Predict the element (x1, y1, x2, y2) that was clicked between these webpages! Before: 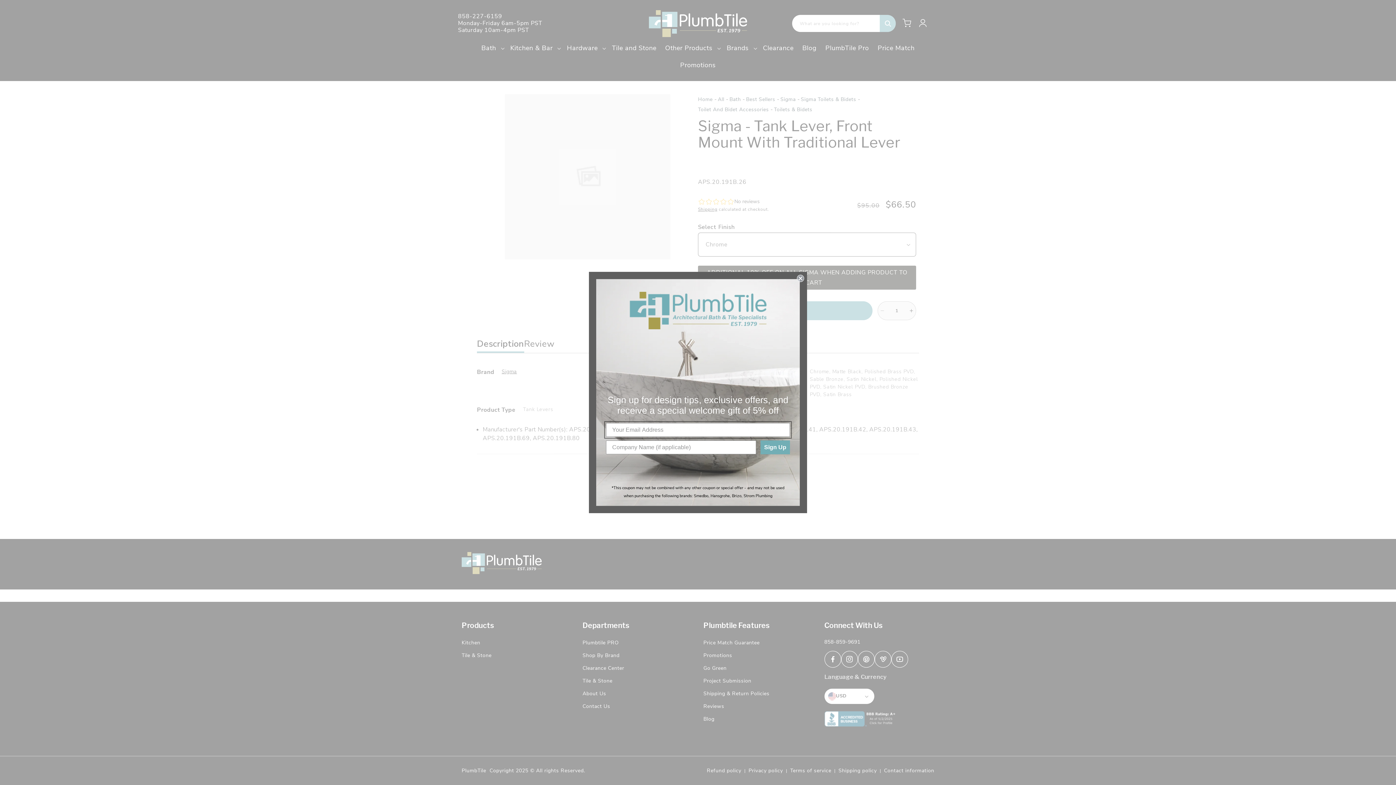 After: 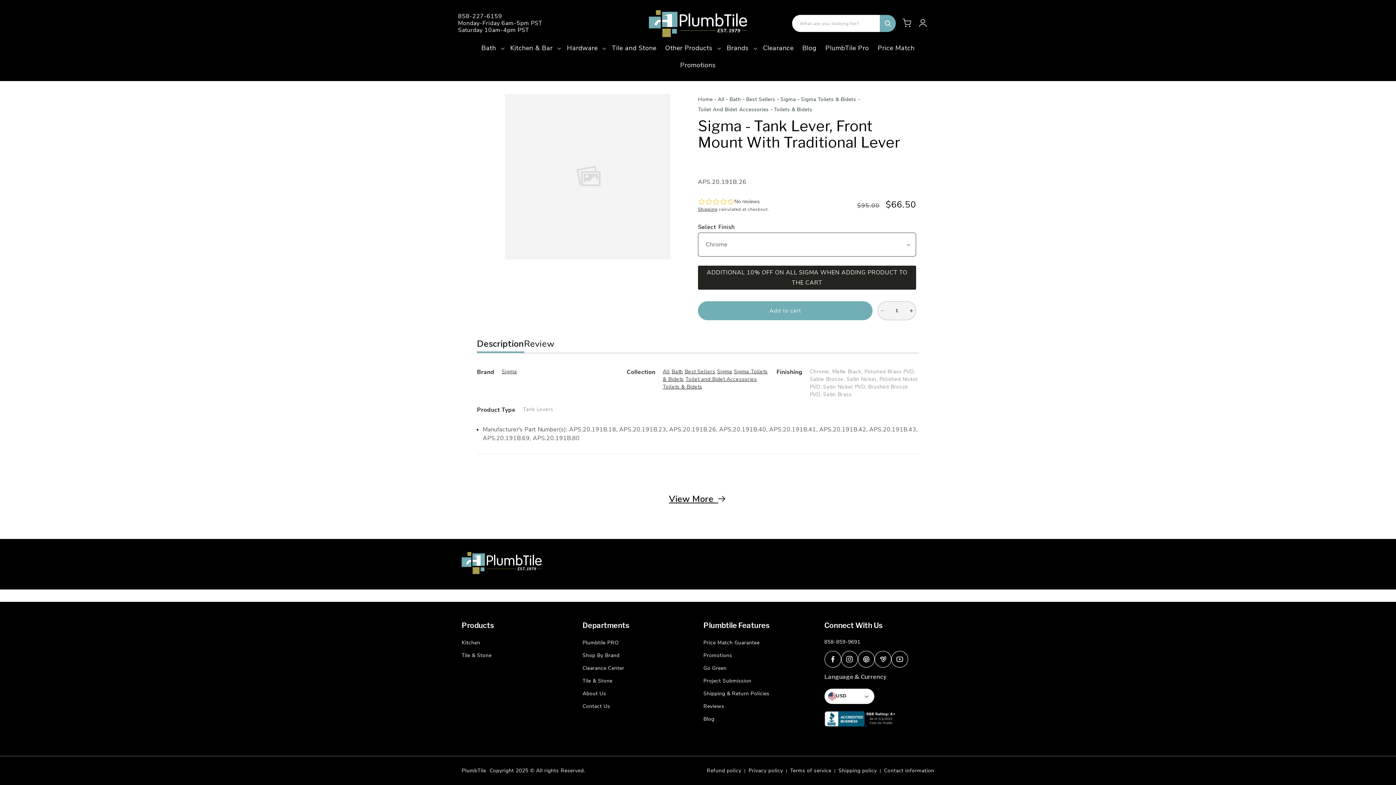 Action: label: Close dialog bbox: (797, 274, 804, 282)